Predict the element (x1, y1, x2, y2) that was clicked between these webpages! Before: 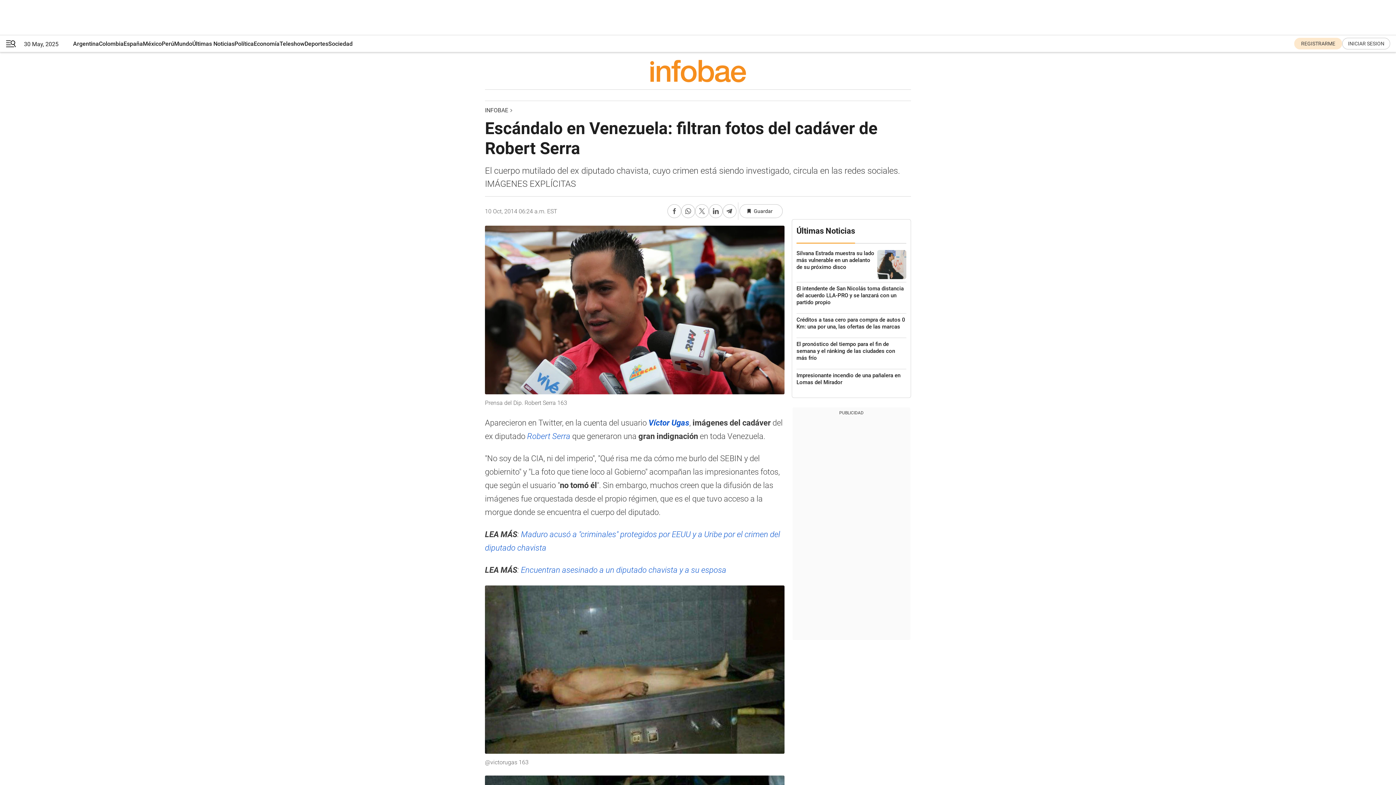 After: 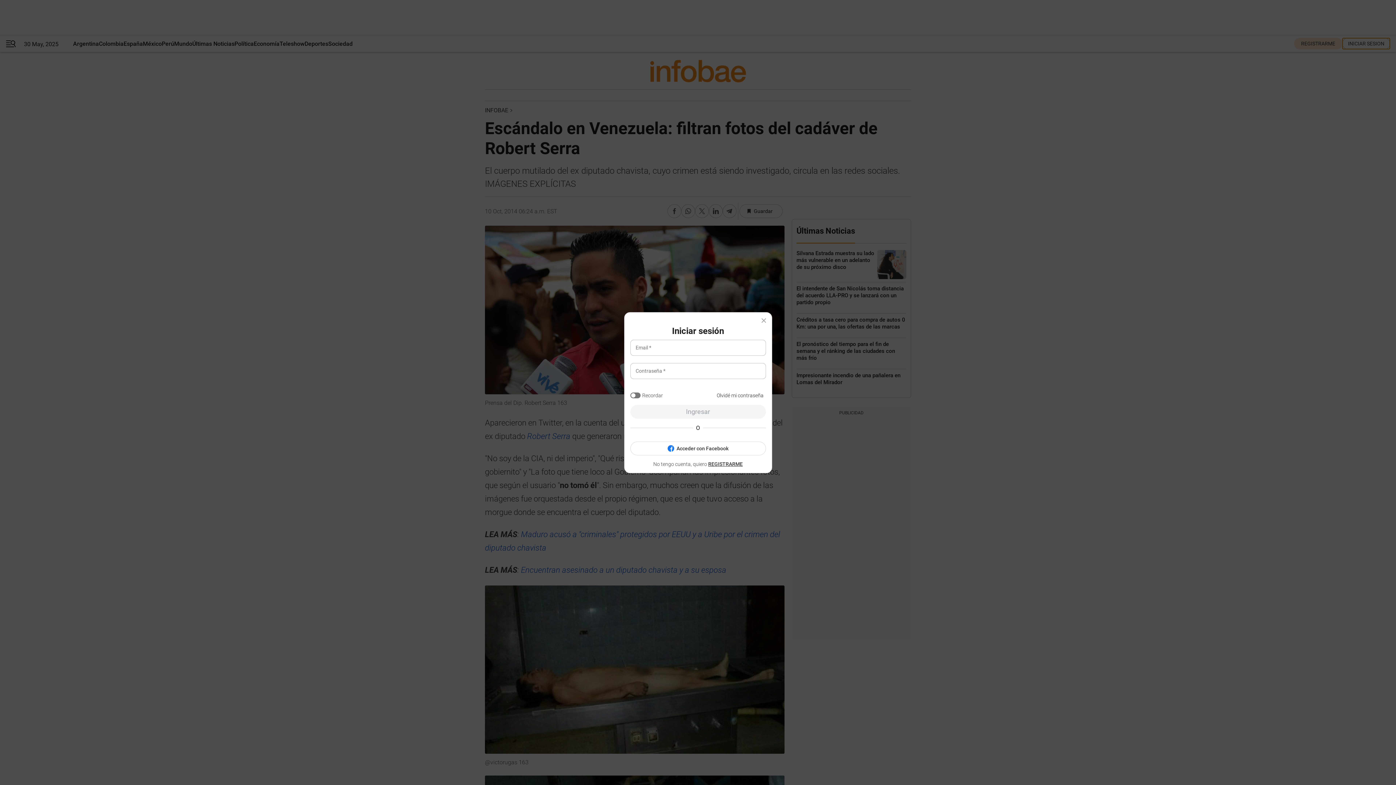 Action: bbox: (1342, 37, 1390, 49) label: register link